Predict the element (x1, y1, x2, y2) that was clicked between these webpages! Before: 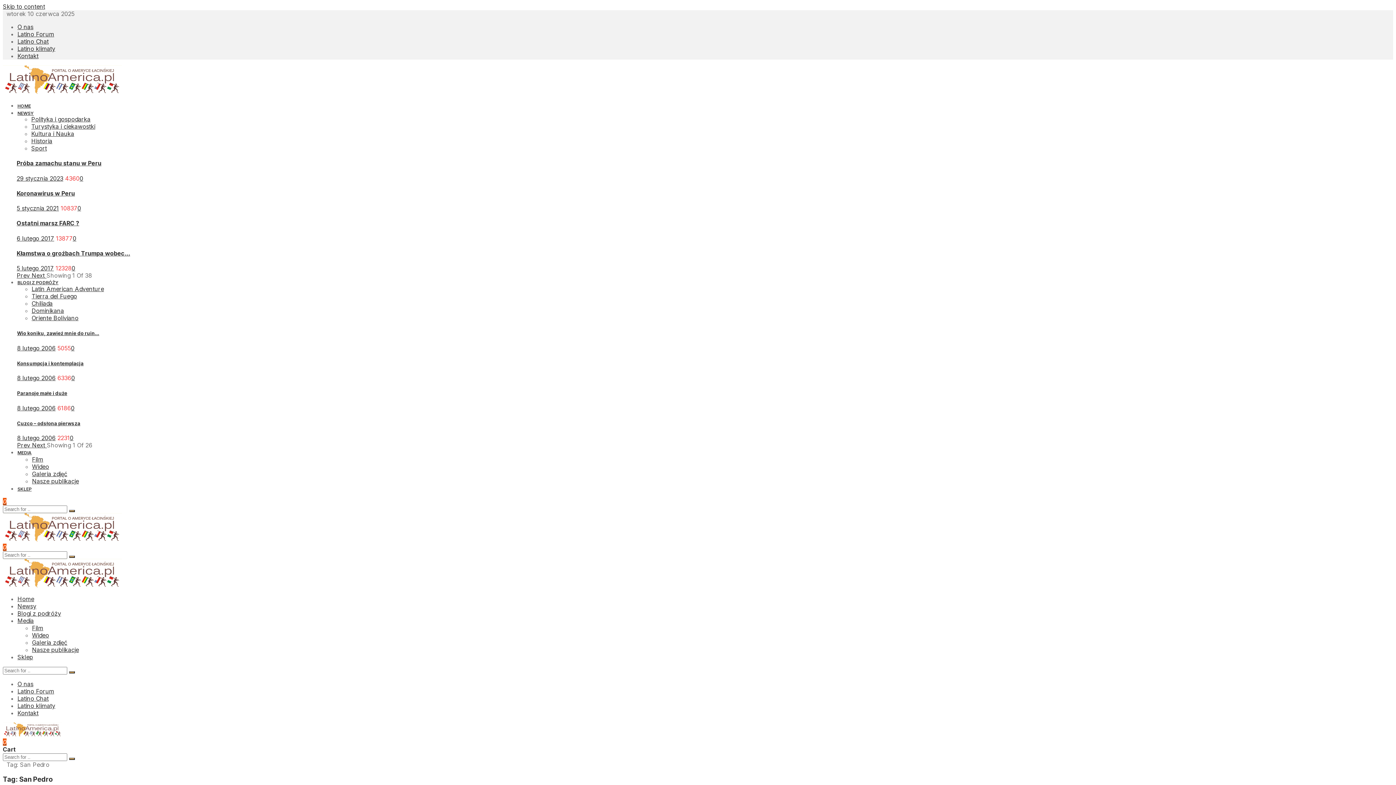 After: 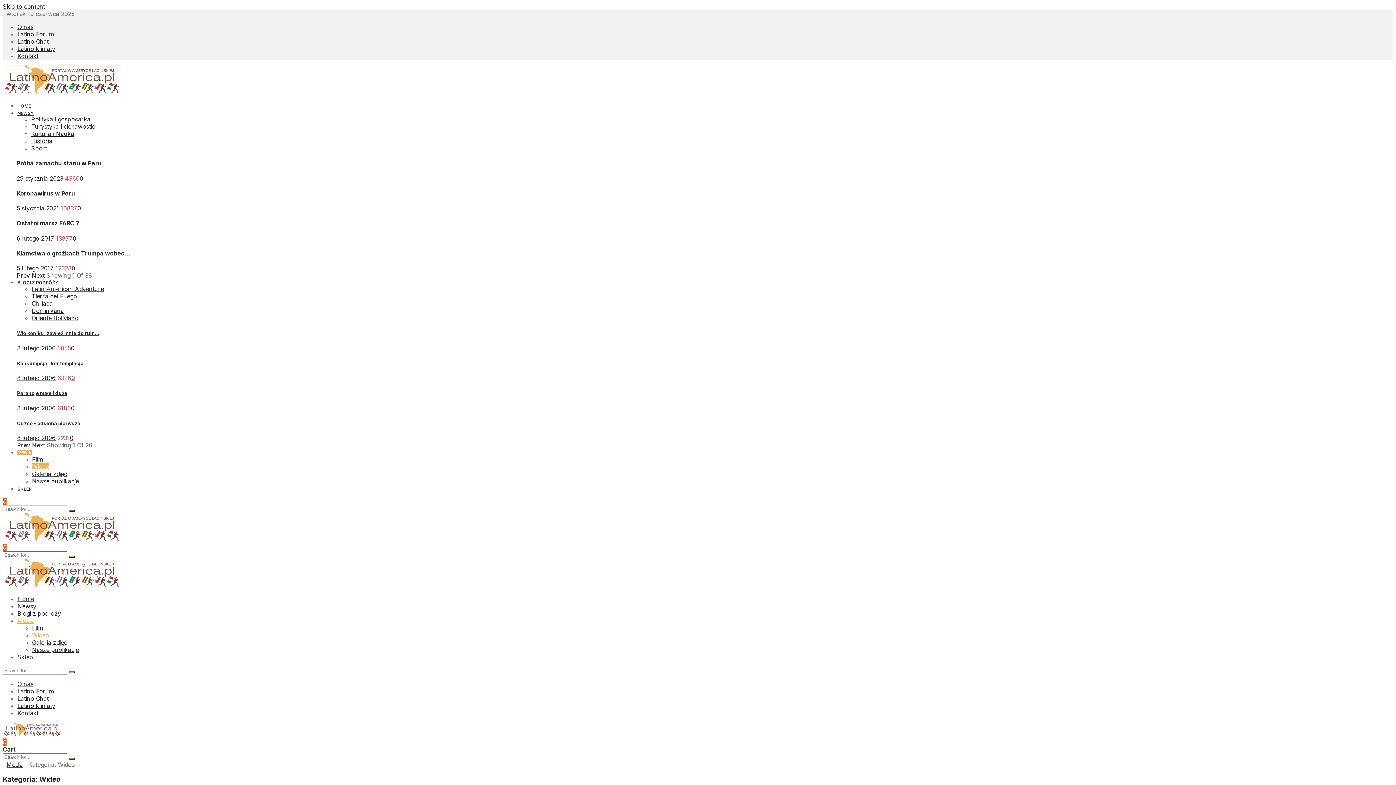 Action: bbox: (32, 463, 49, 470) label: Wideo